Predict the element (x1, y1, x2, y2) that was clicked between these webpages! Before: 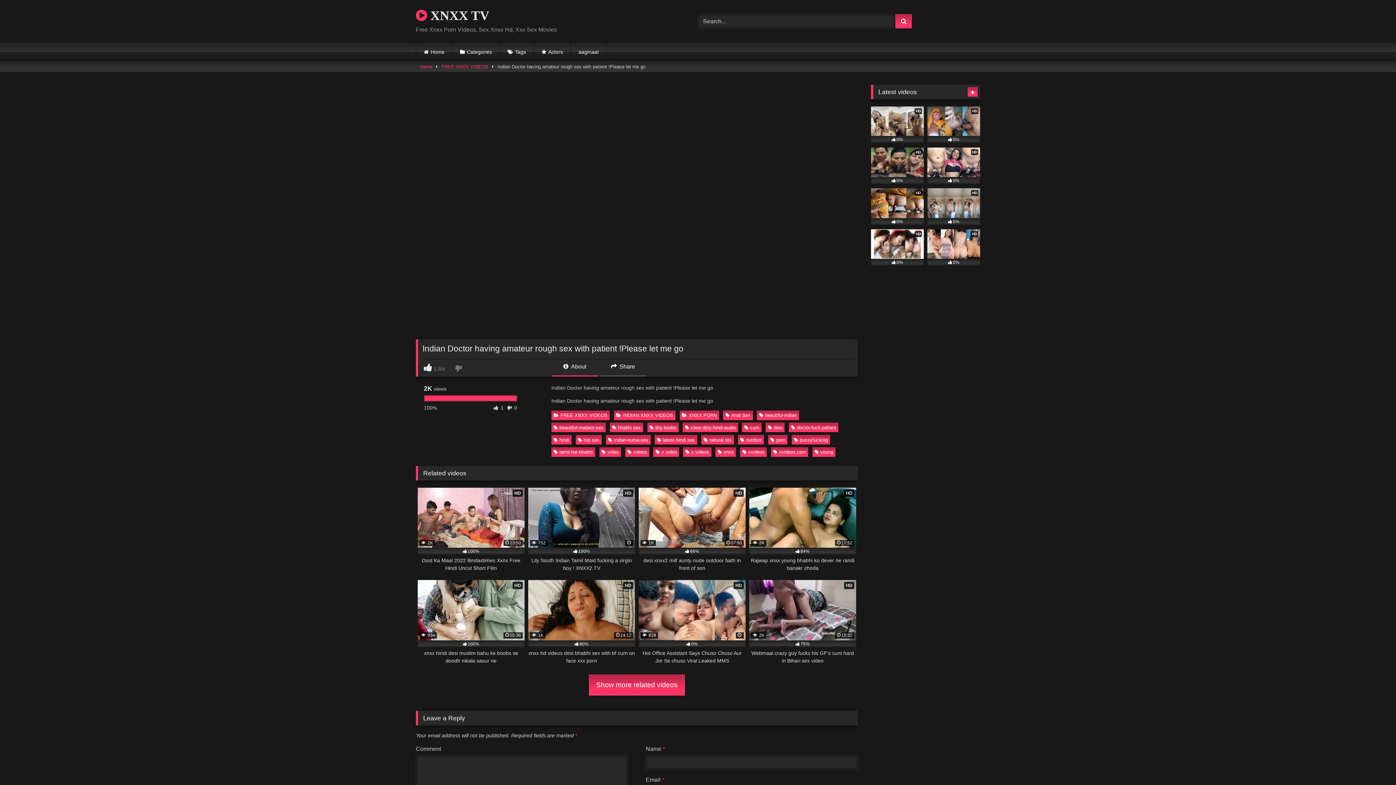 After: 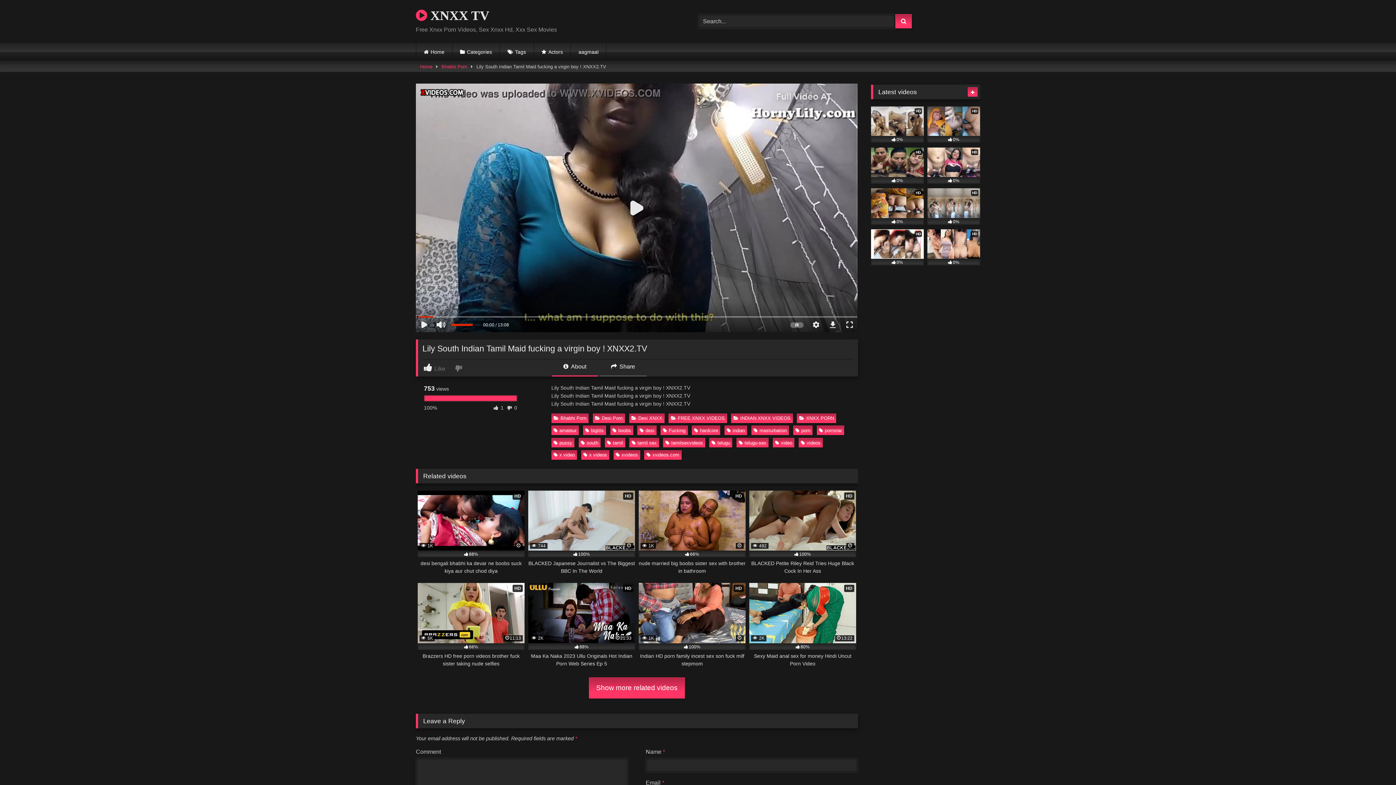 Action: bbox: (528, 487, 635, 572) label: HD
 752
100%
Lily South Indian Tamil Maid fucking a virgin boy ! XNXX2.TV